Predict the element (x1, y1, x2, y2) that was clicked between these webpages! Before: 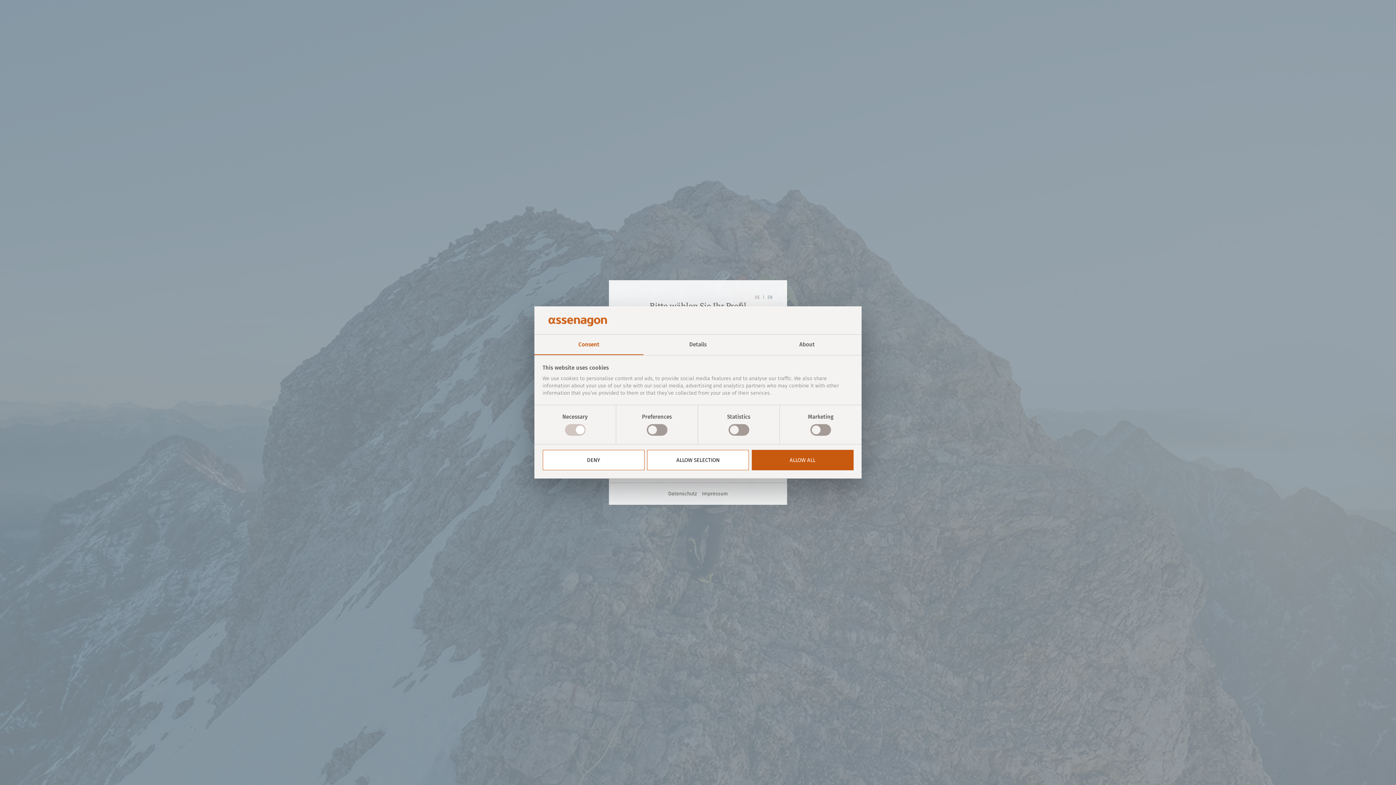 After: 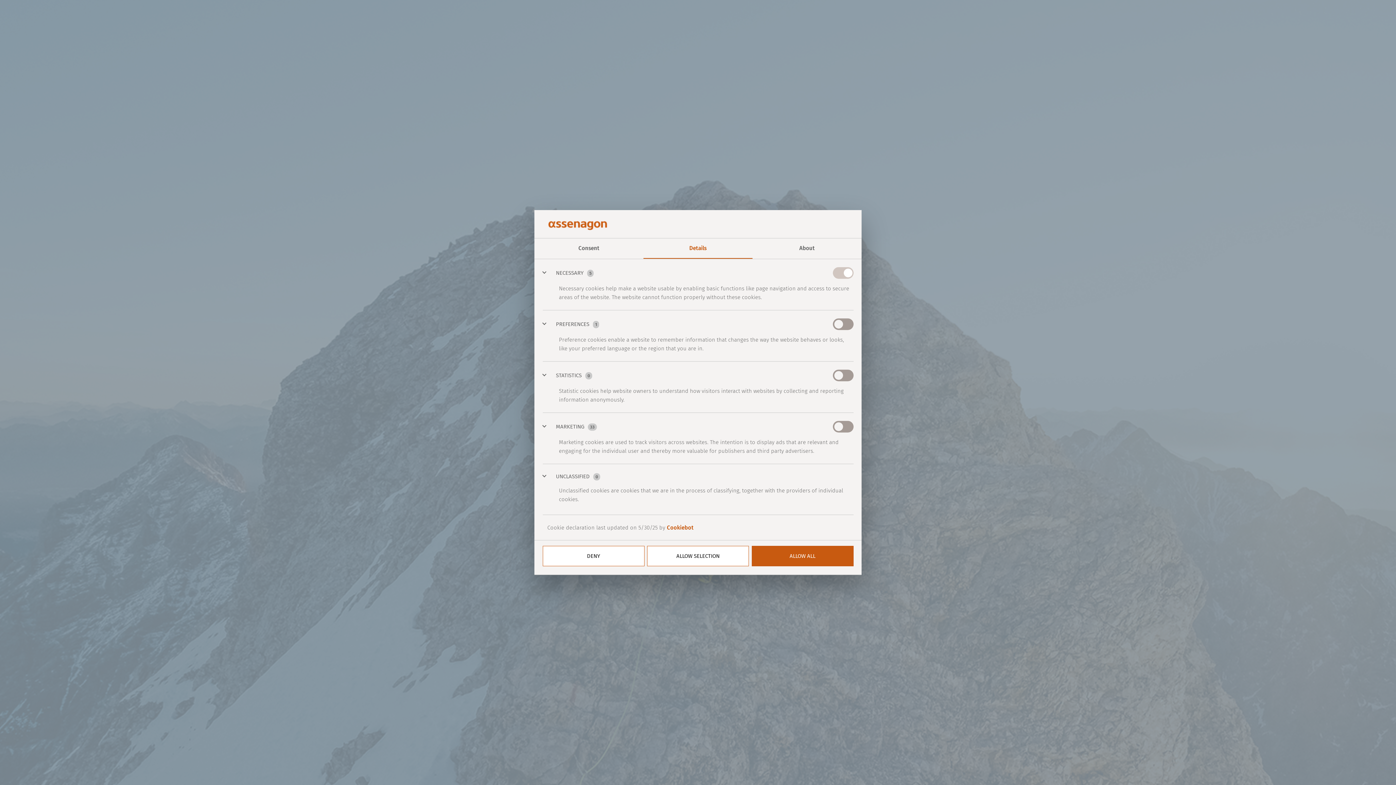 Action: bbox: (643, 334, 752, 355) label: Details